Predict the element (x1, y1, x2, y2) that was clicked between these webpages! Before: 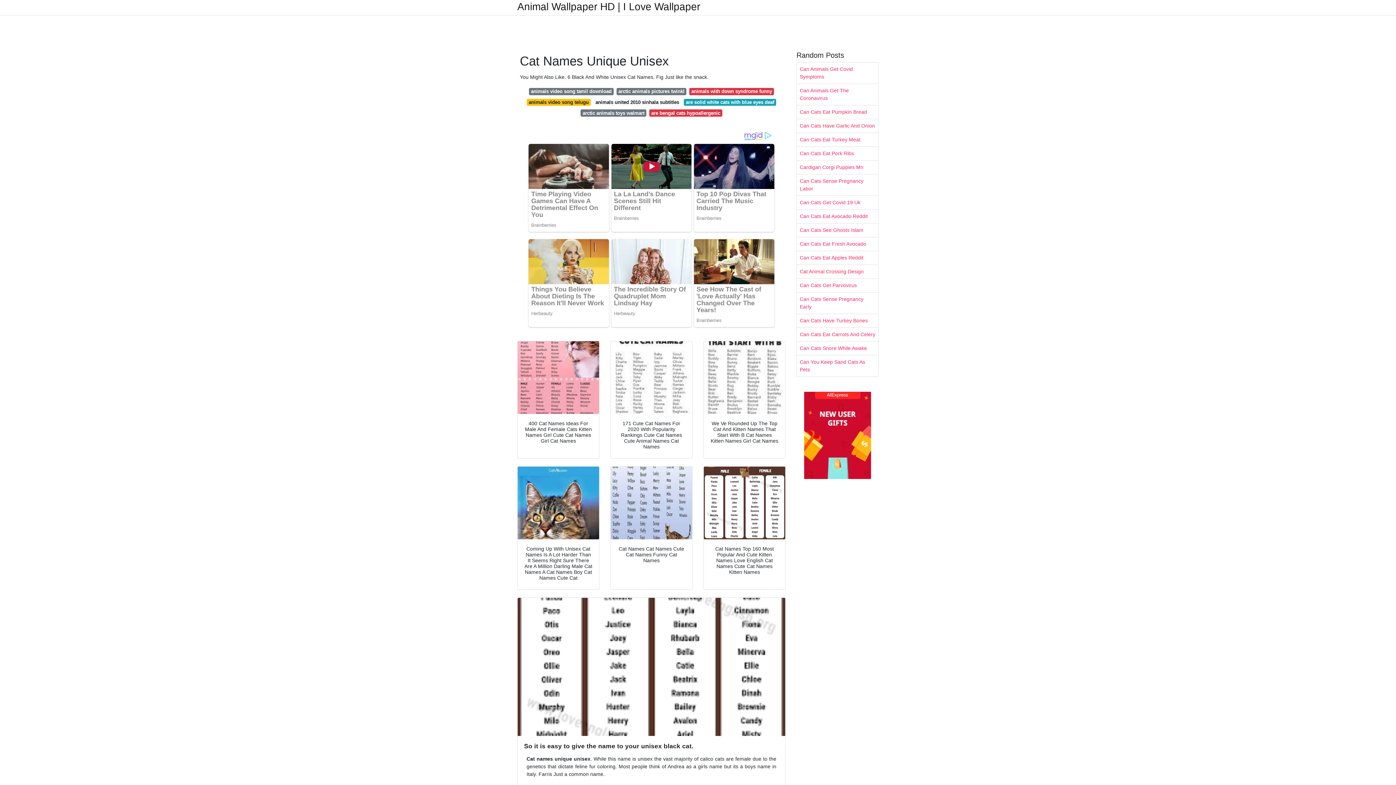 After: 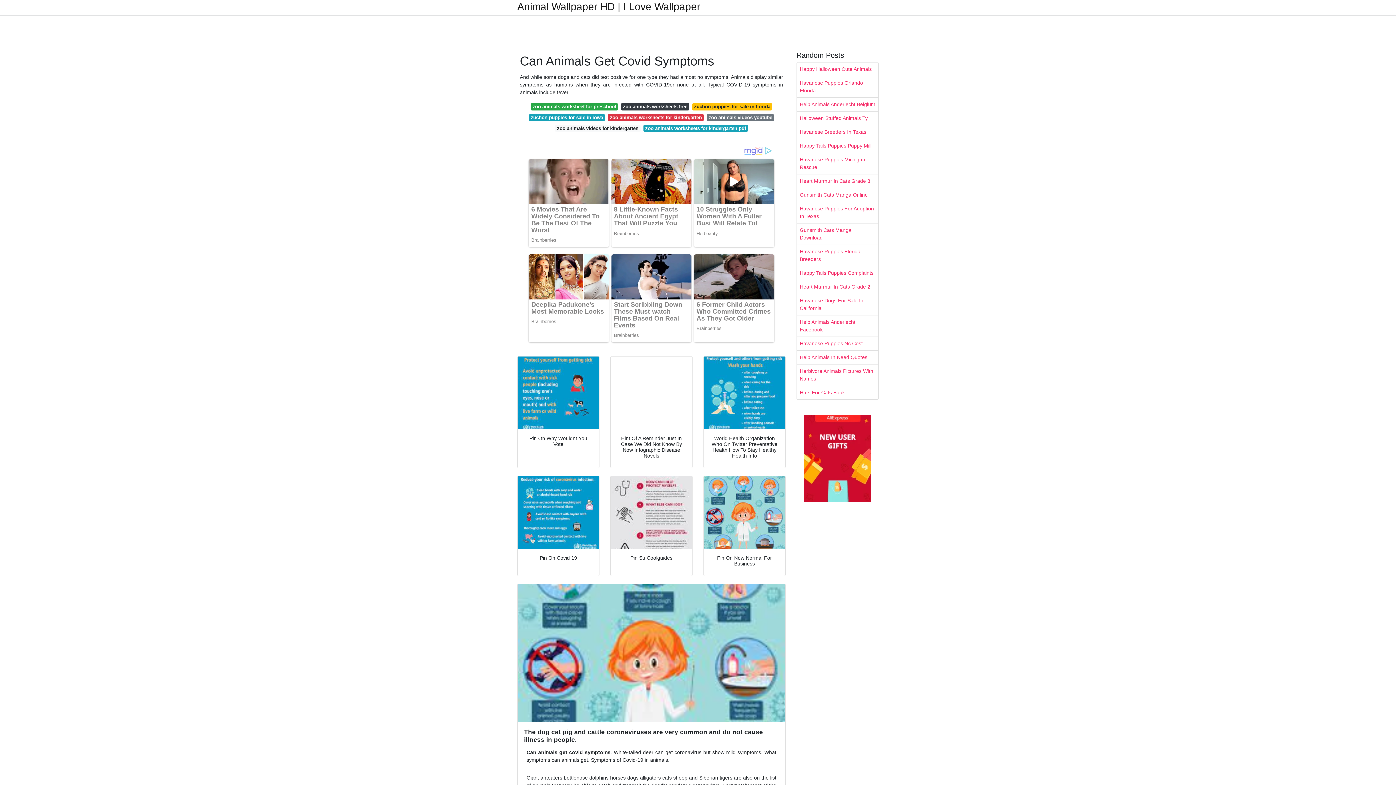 Action: label: Can Animals Get Covid Symptoms bbox: (797, 62, 878, 83)